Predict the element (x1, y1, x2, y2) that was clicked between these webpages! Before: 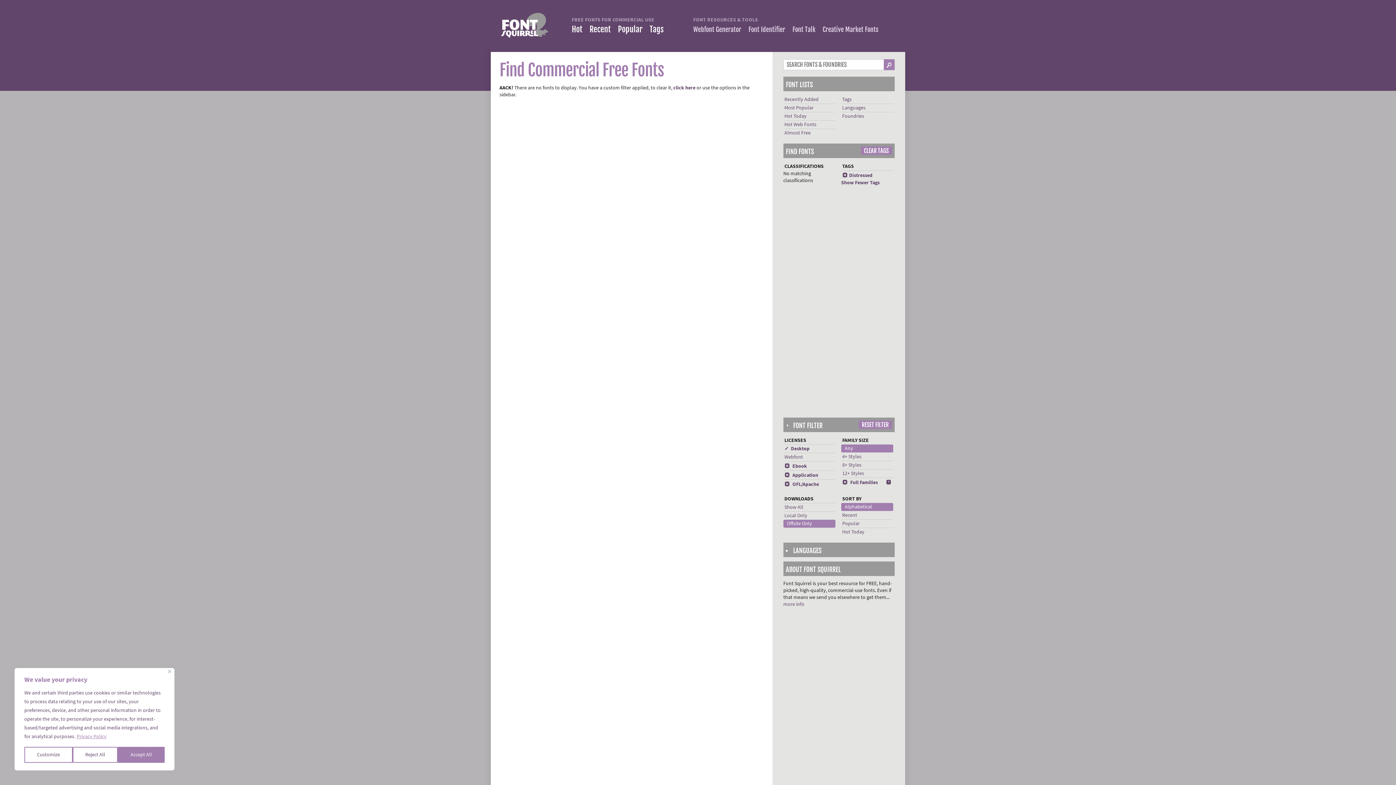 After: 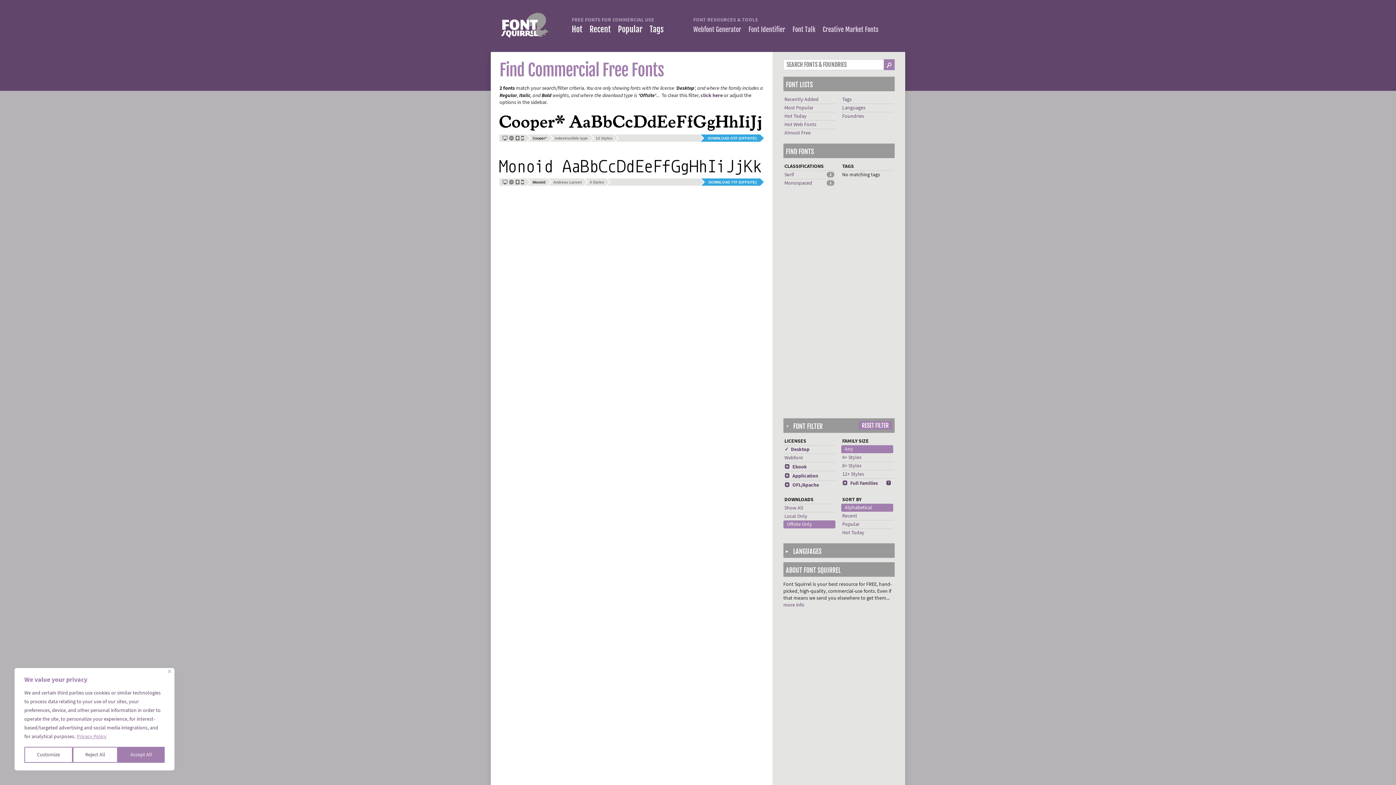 Action: bbox: (860, 146, 892, 154) label: CLEAR TAGS